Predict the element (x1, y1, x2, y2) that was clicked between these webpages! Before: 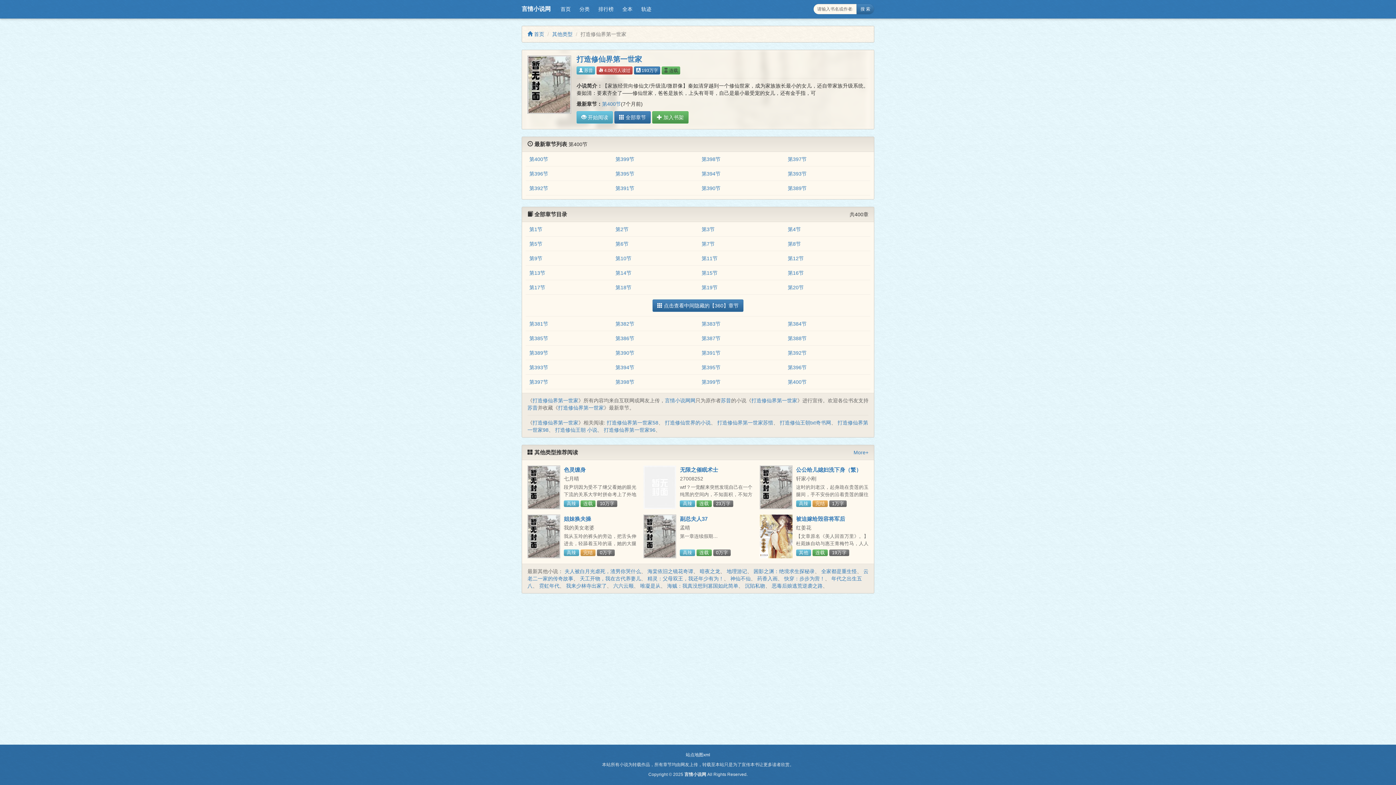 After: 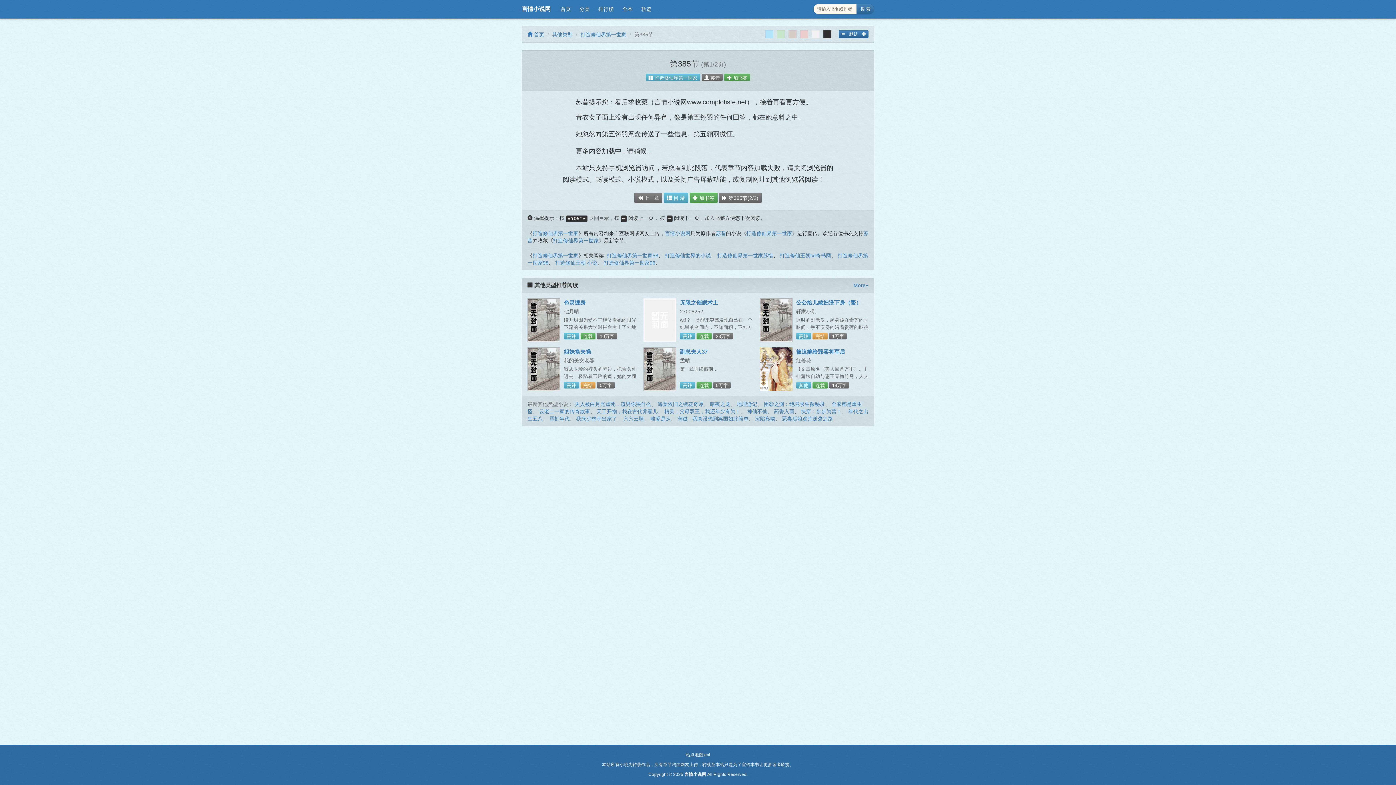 Action: bbox: (529, 335, 548, 341) label: 第385节